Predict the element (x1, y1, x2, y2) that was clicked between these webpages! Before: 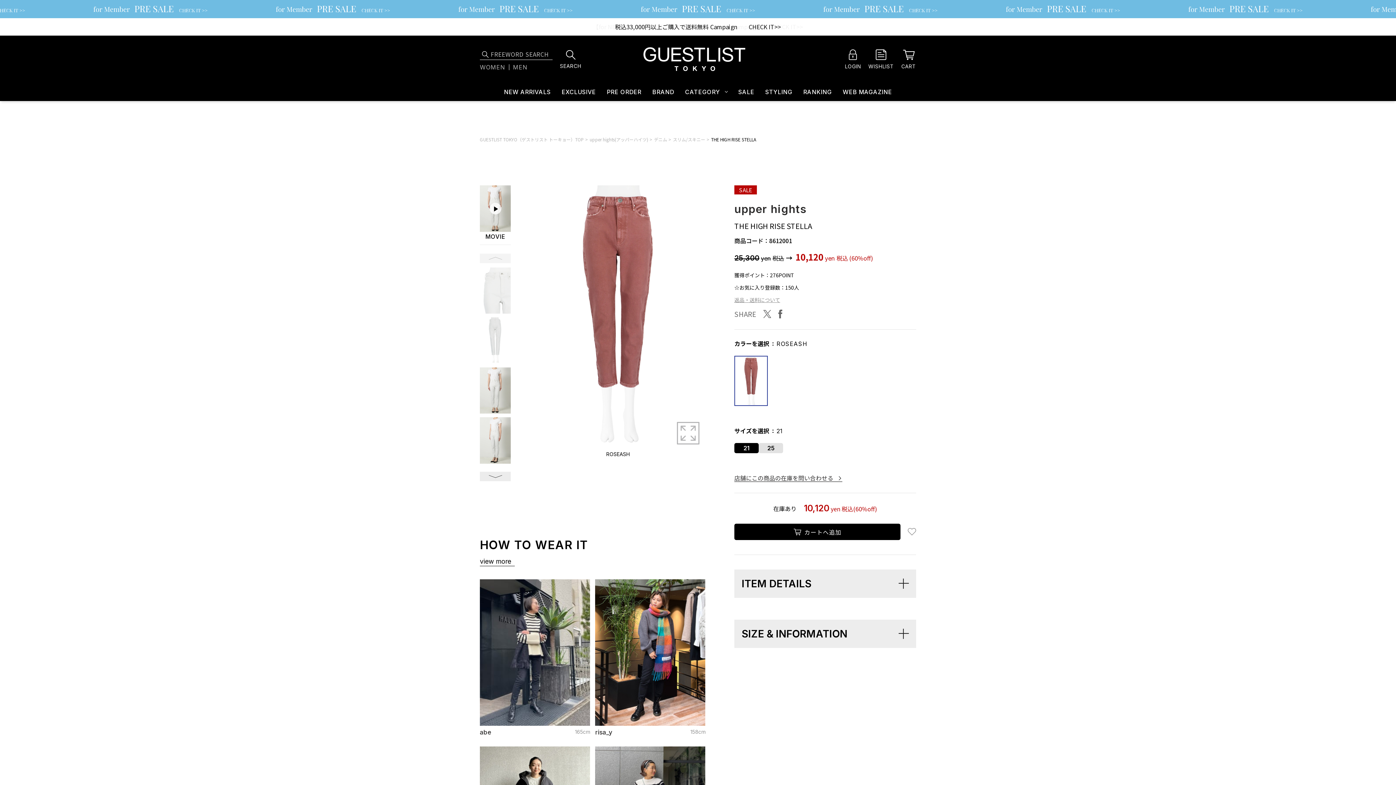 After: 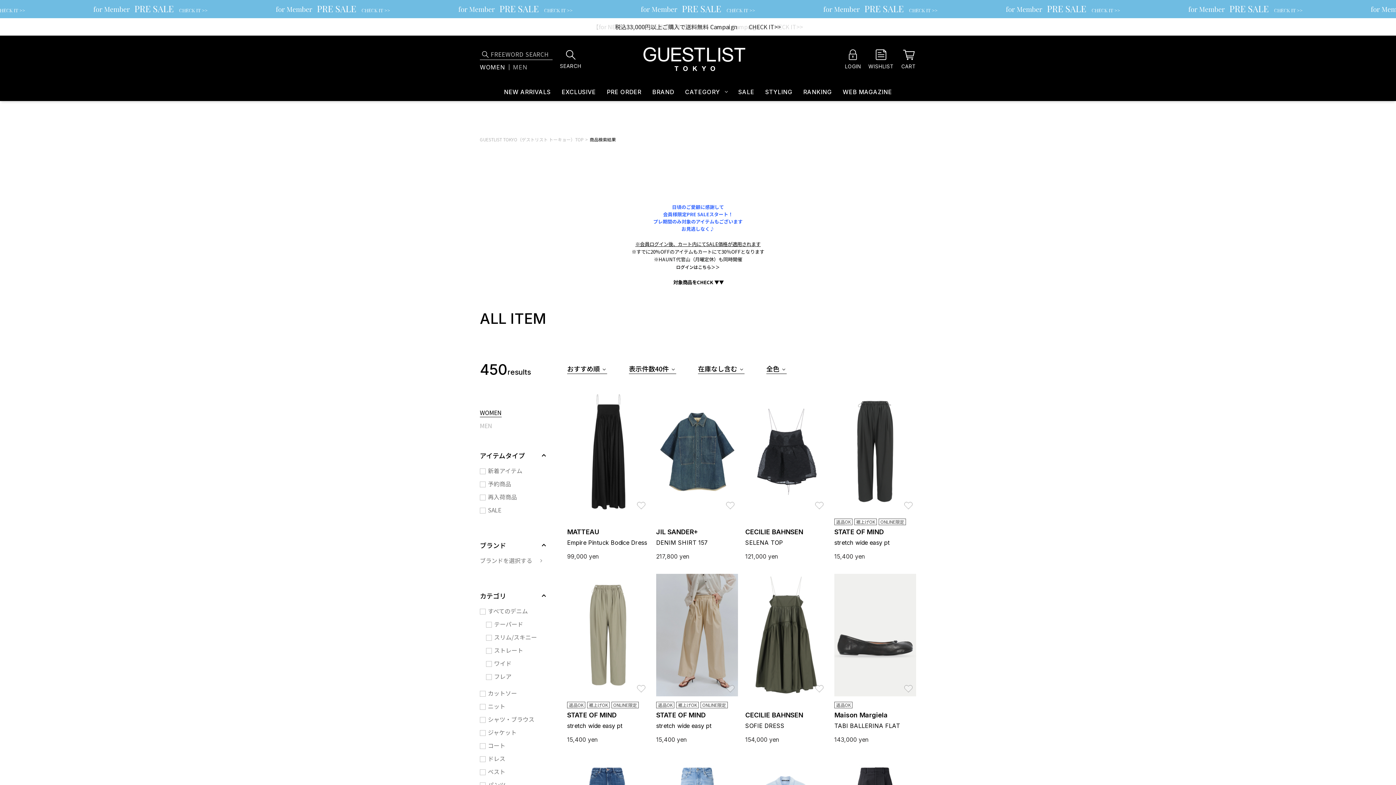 Action: bbox: (0, 0, 1396, 18)